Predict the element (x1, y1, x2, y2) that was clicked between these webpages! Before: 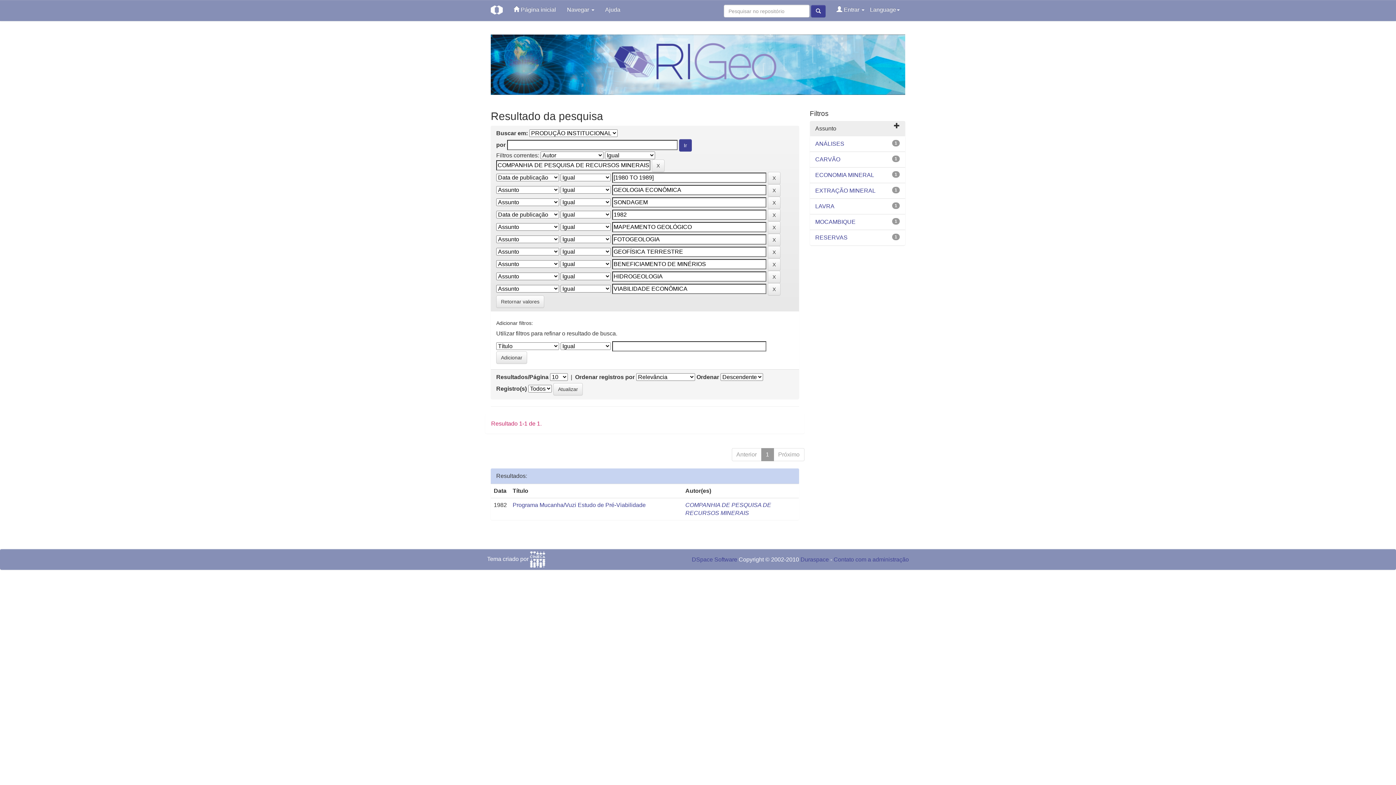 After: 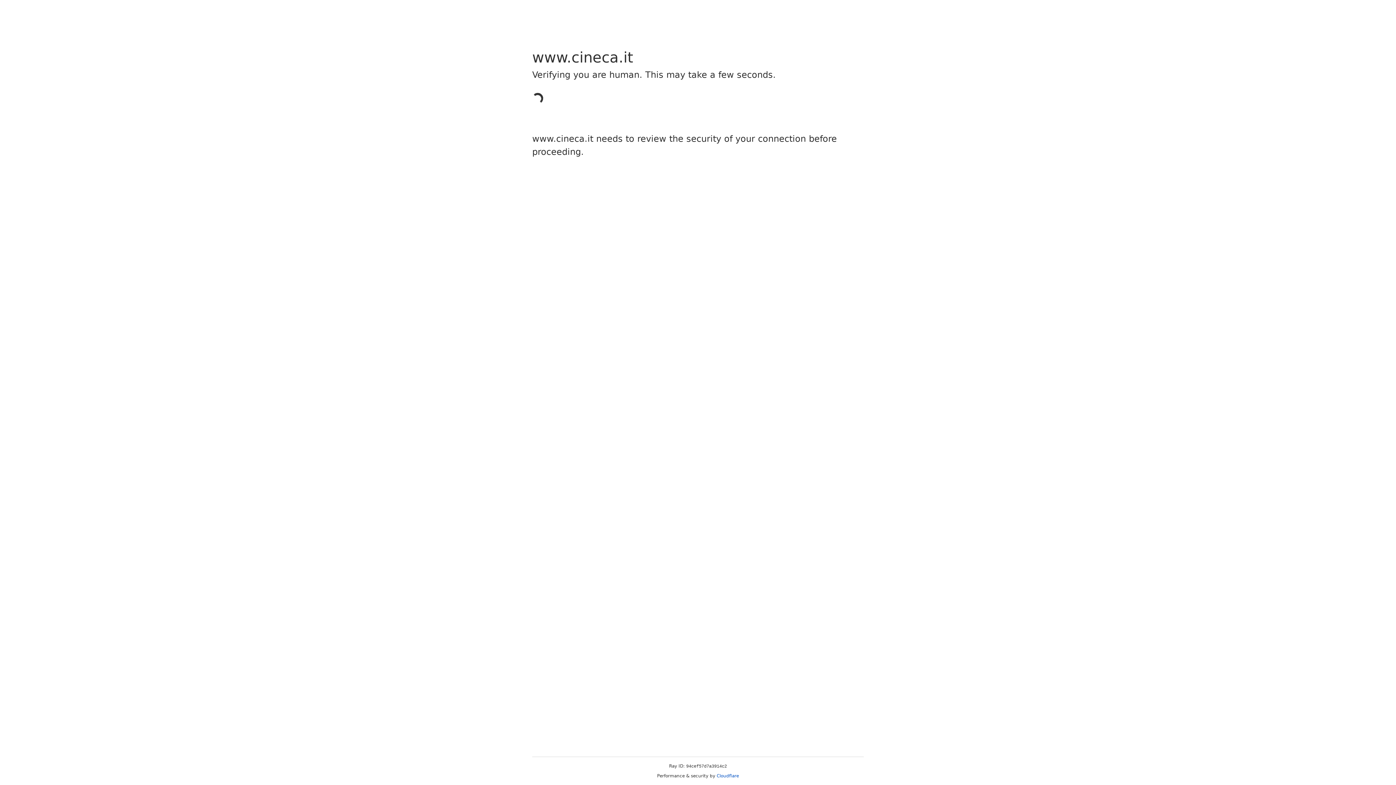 Action: bbox: (530, 556, 545, 562)